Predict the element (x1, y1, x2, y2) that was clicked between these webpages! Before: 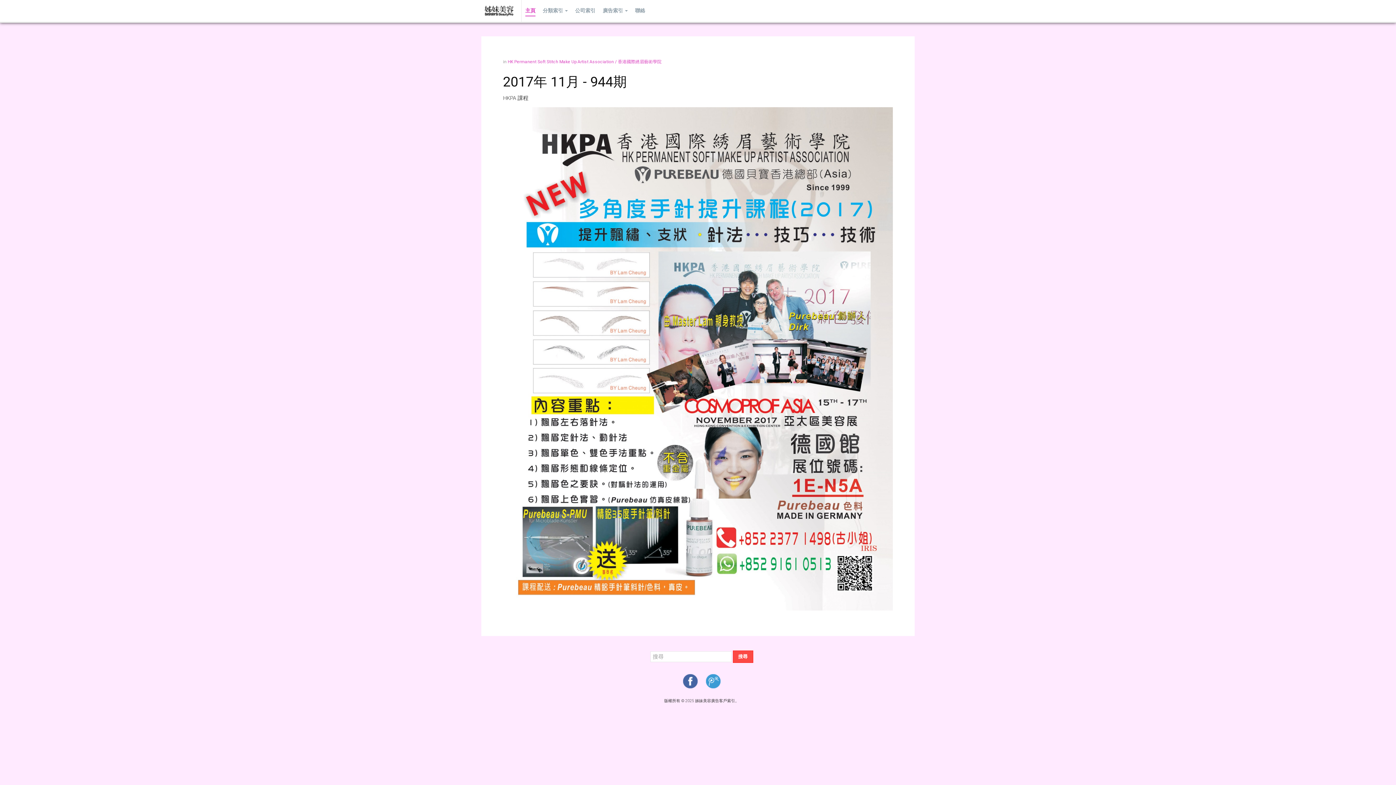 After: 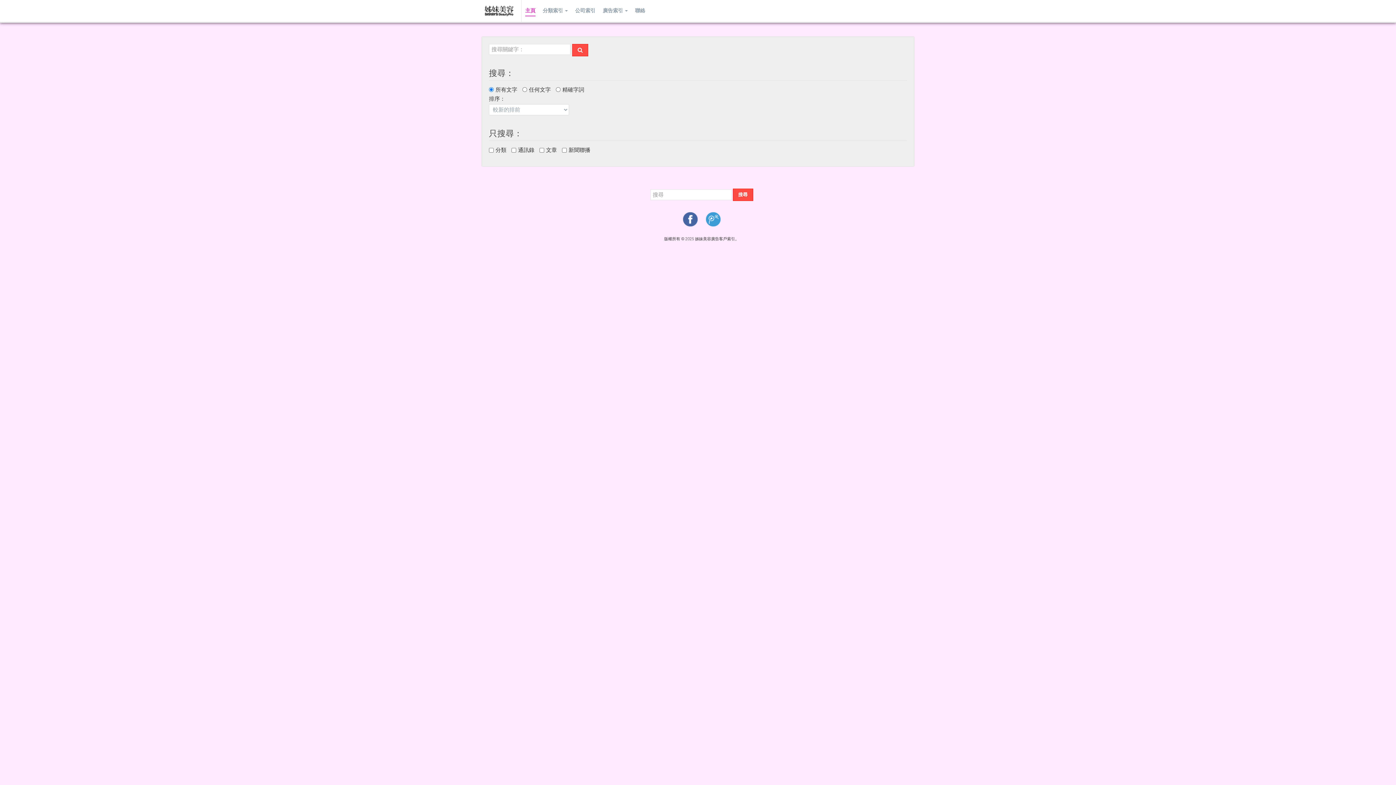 Action: label: 搜尋 bbox: (732, 650, 753, 663)